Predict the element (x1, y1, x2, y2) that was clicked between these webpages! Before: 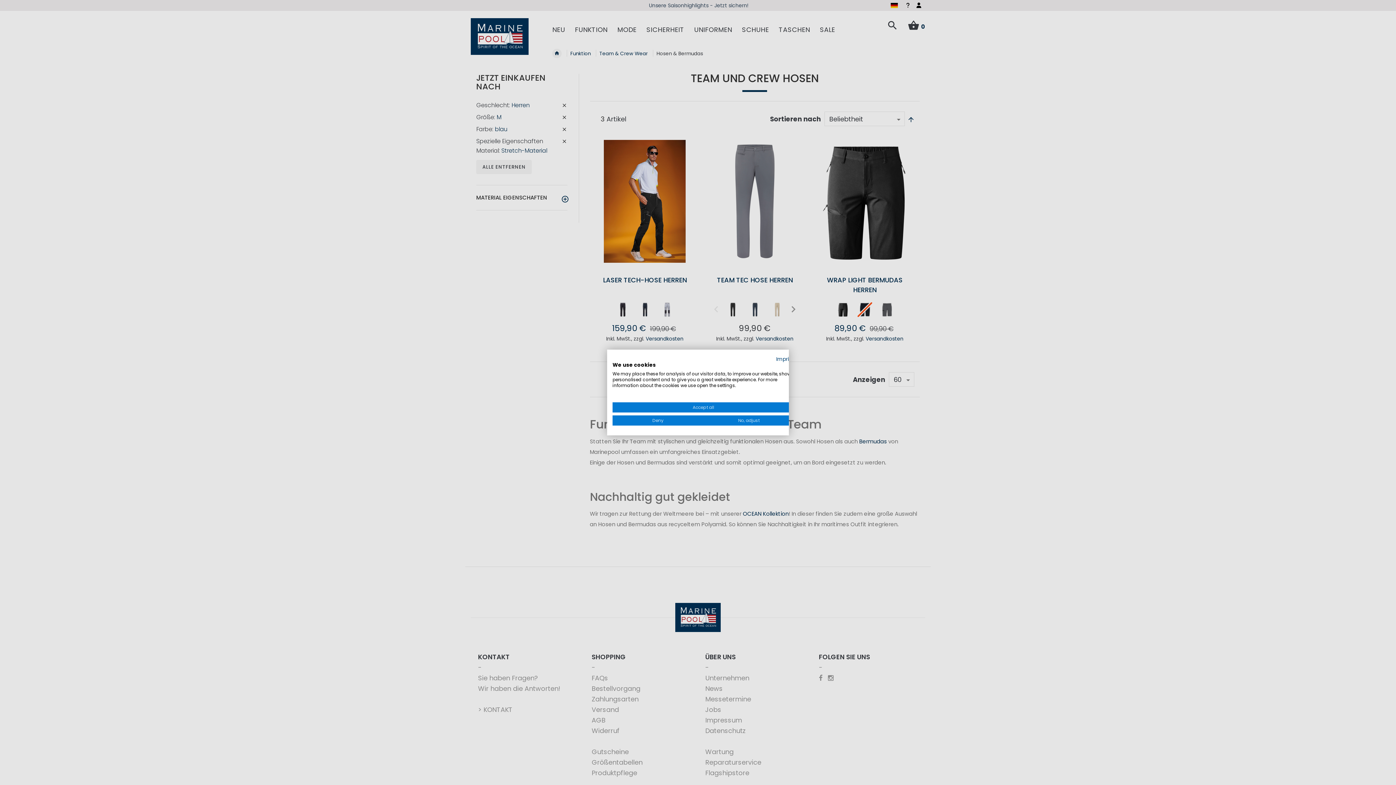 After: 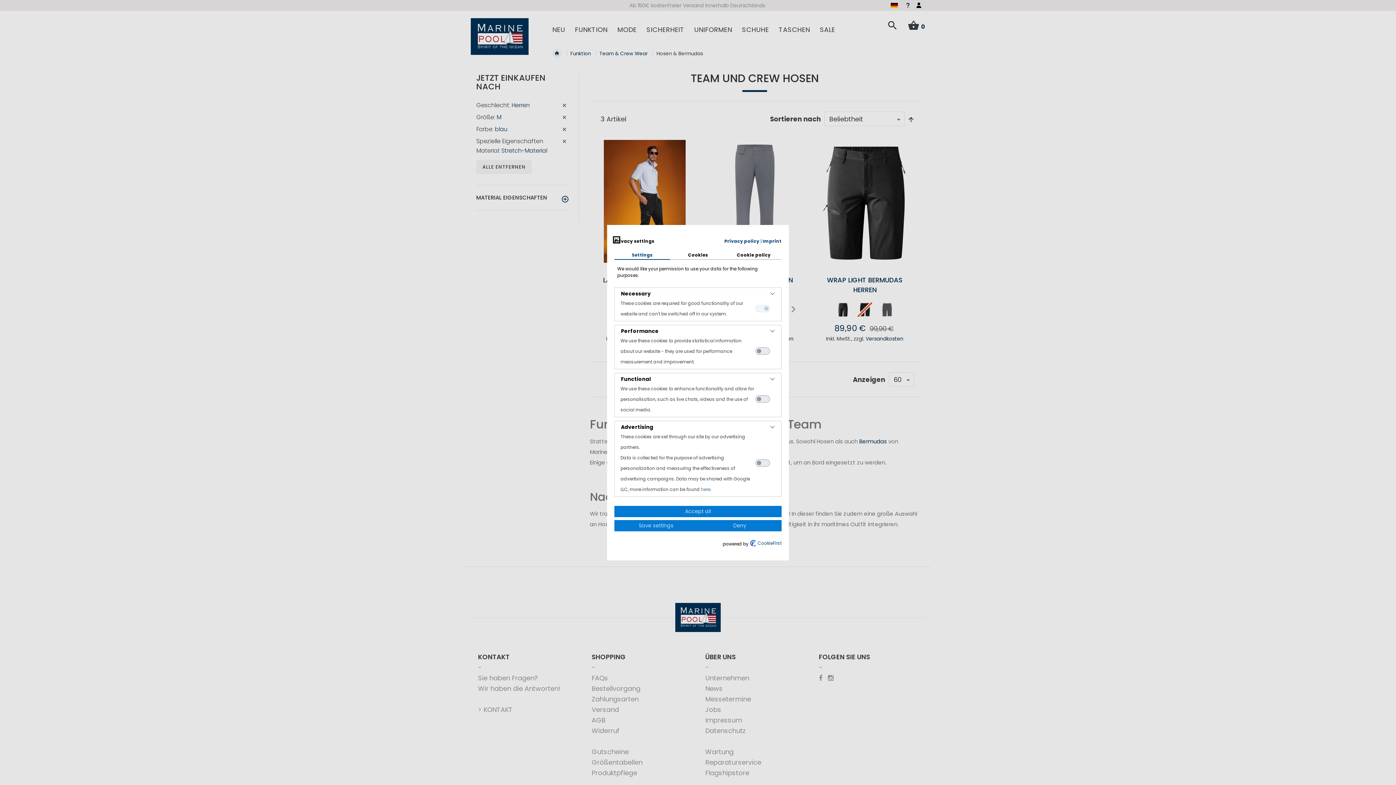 Action: bbox: (703, 415, 794, 425) label: Adjust cookie preferences